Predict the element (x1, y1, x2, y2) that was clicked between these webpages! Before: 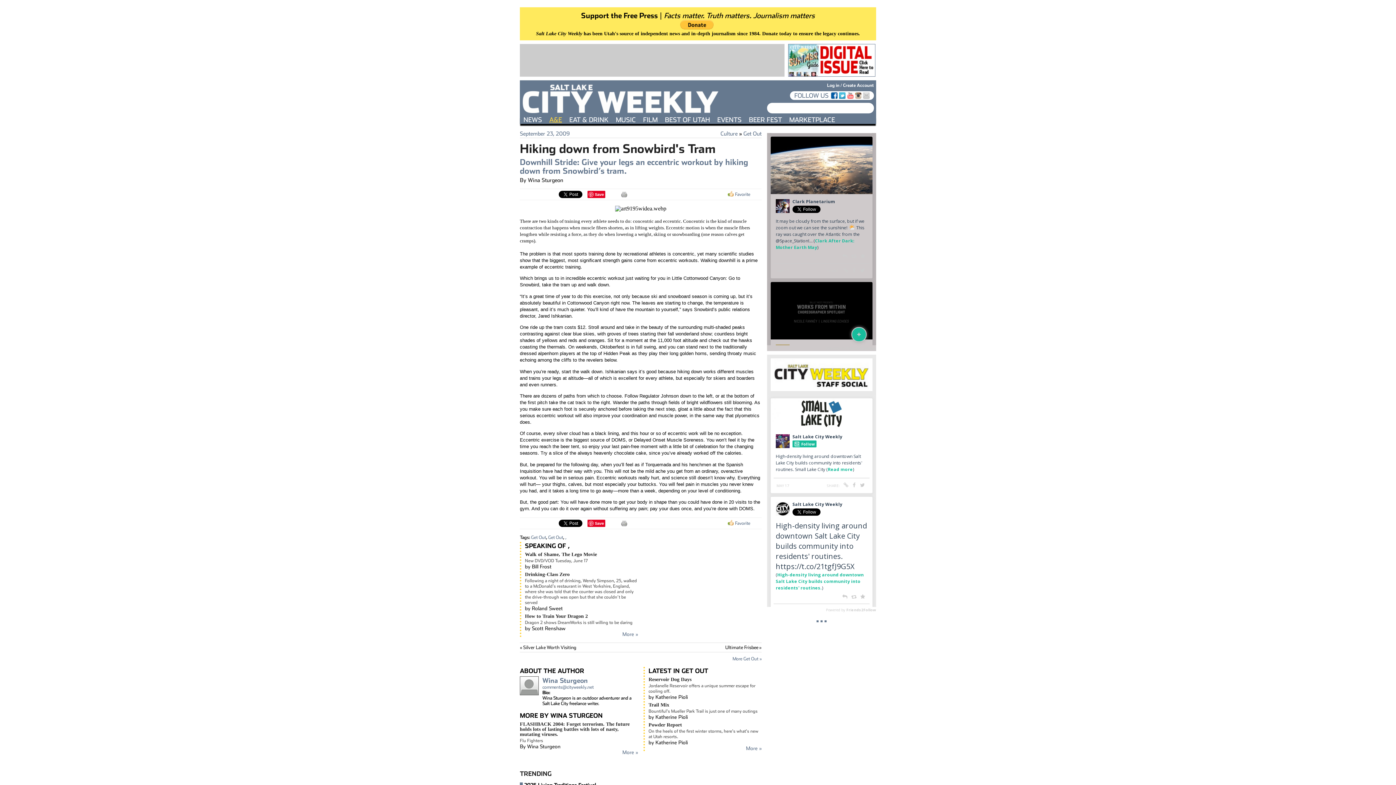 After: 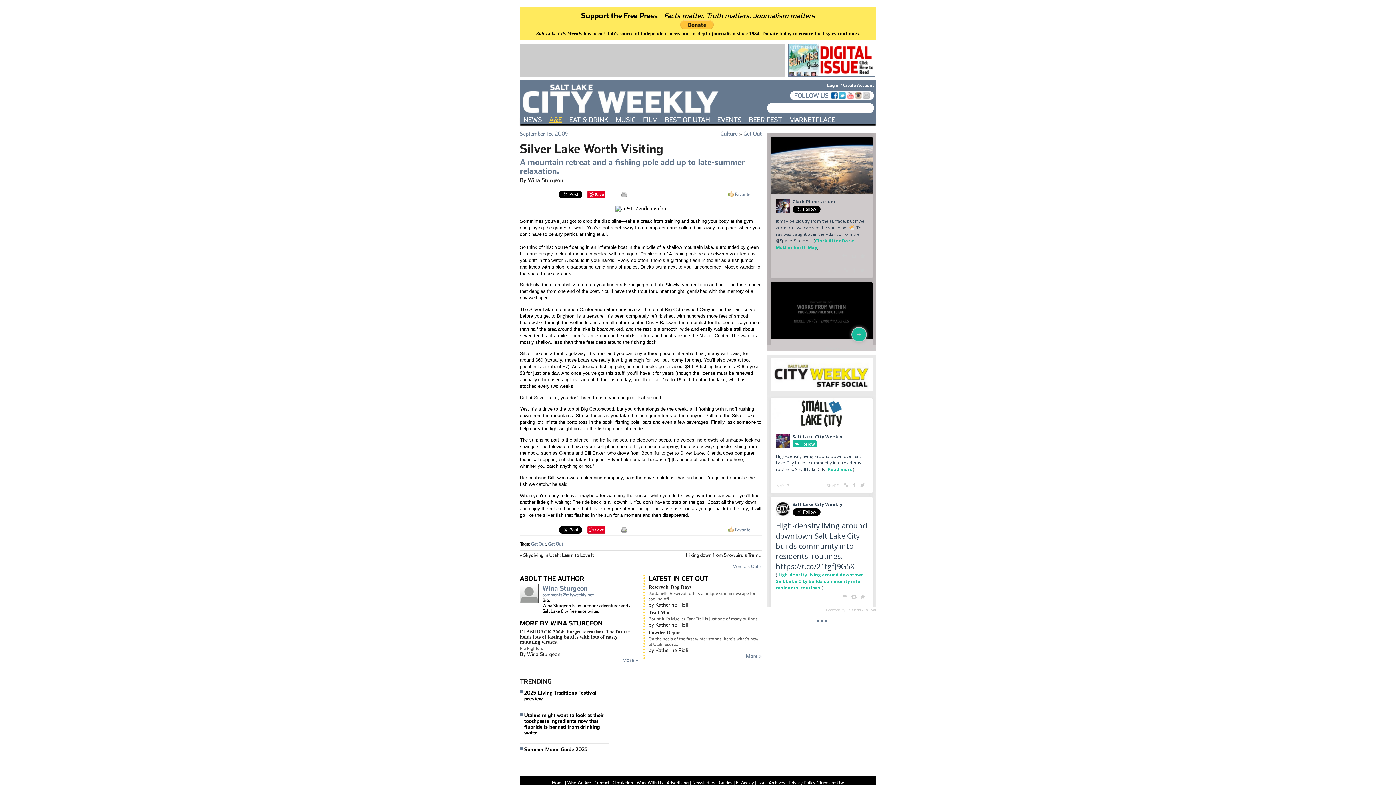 Action: bbox: (520, 645, 576, 650) label: « Silver Lake Worth Visiting